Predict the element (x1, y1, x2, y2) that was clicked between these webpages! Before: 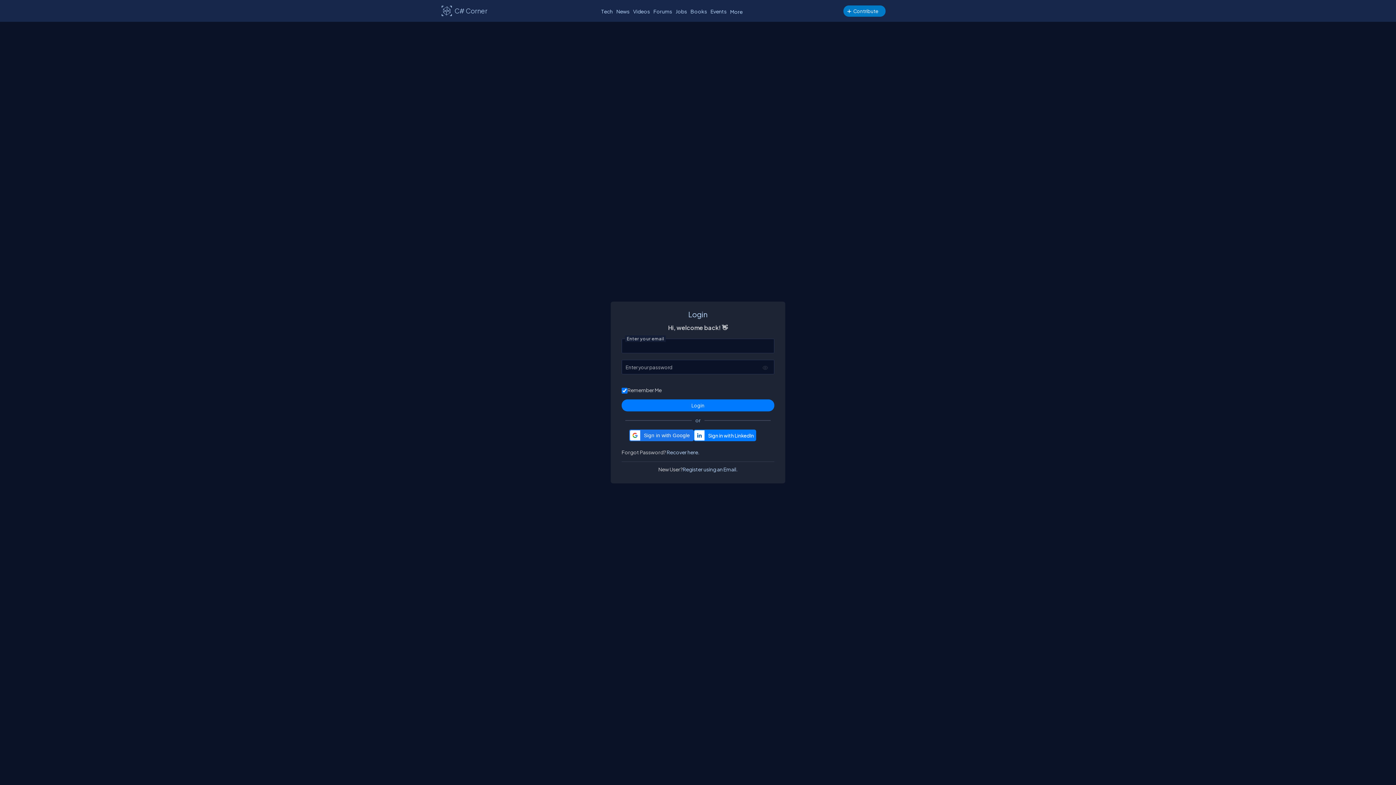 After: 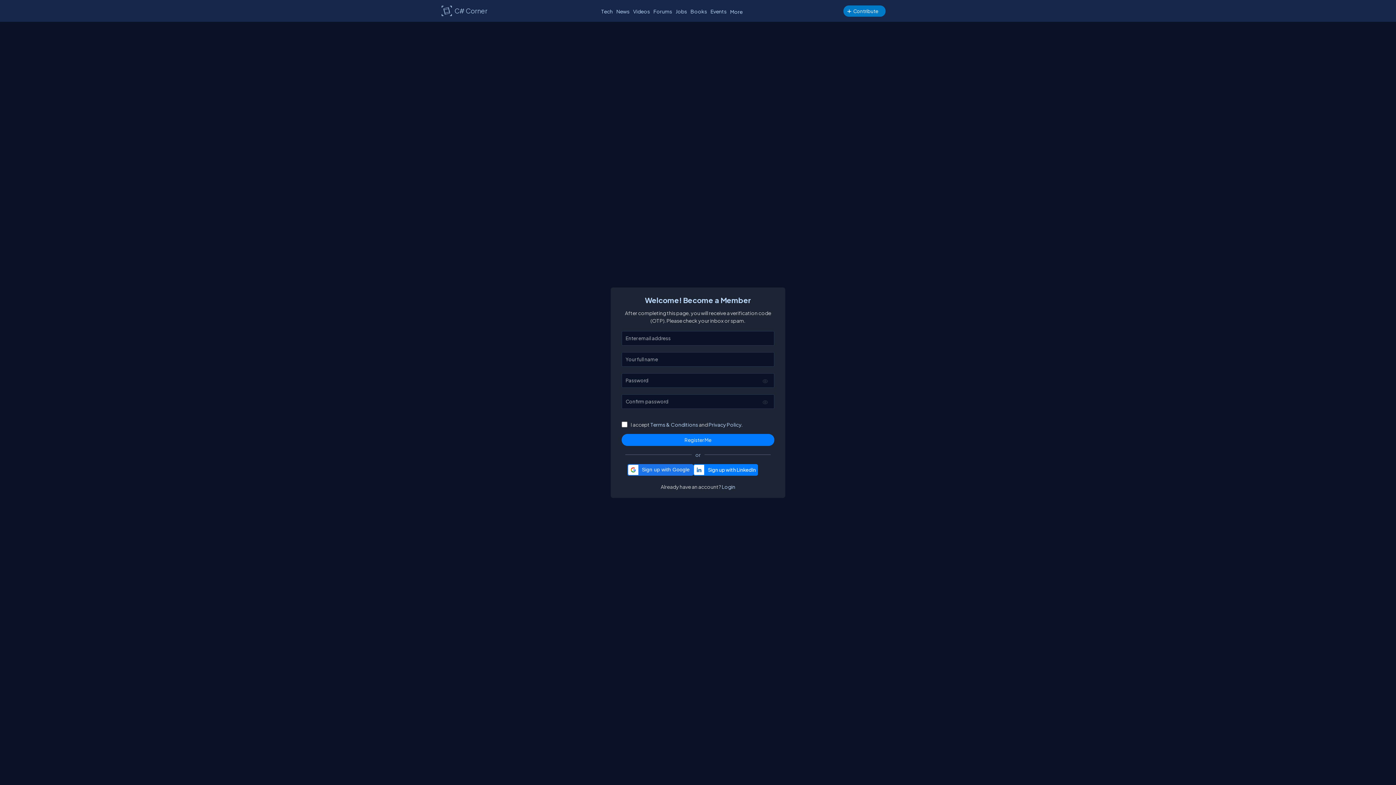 Action: bbox: (682, 465, 737, 473) label: Register using an Email.